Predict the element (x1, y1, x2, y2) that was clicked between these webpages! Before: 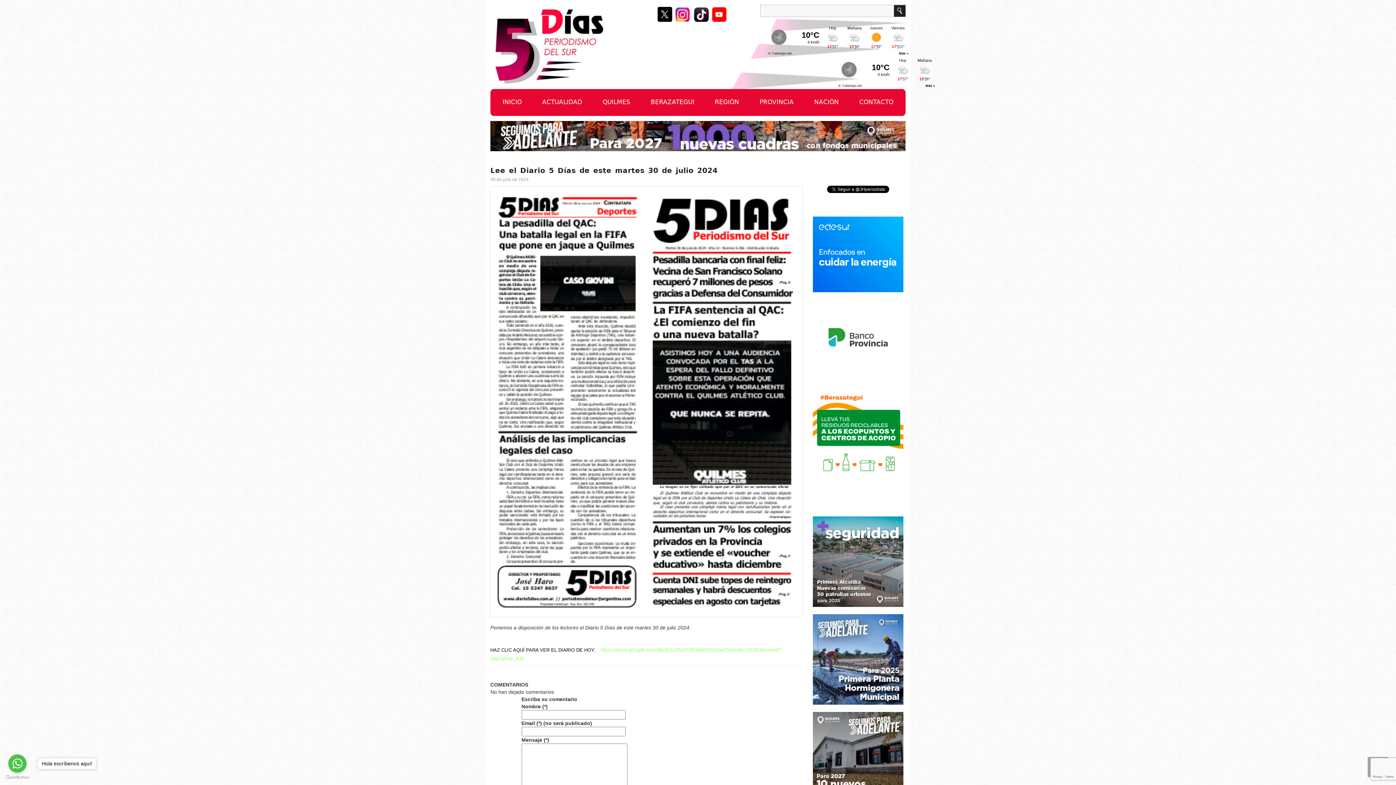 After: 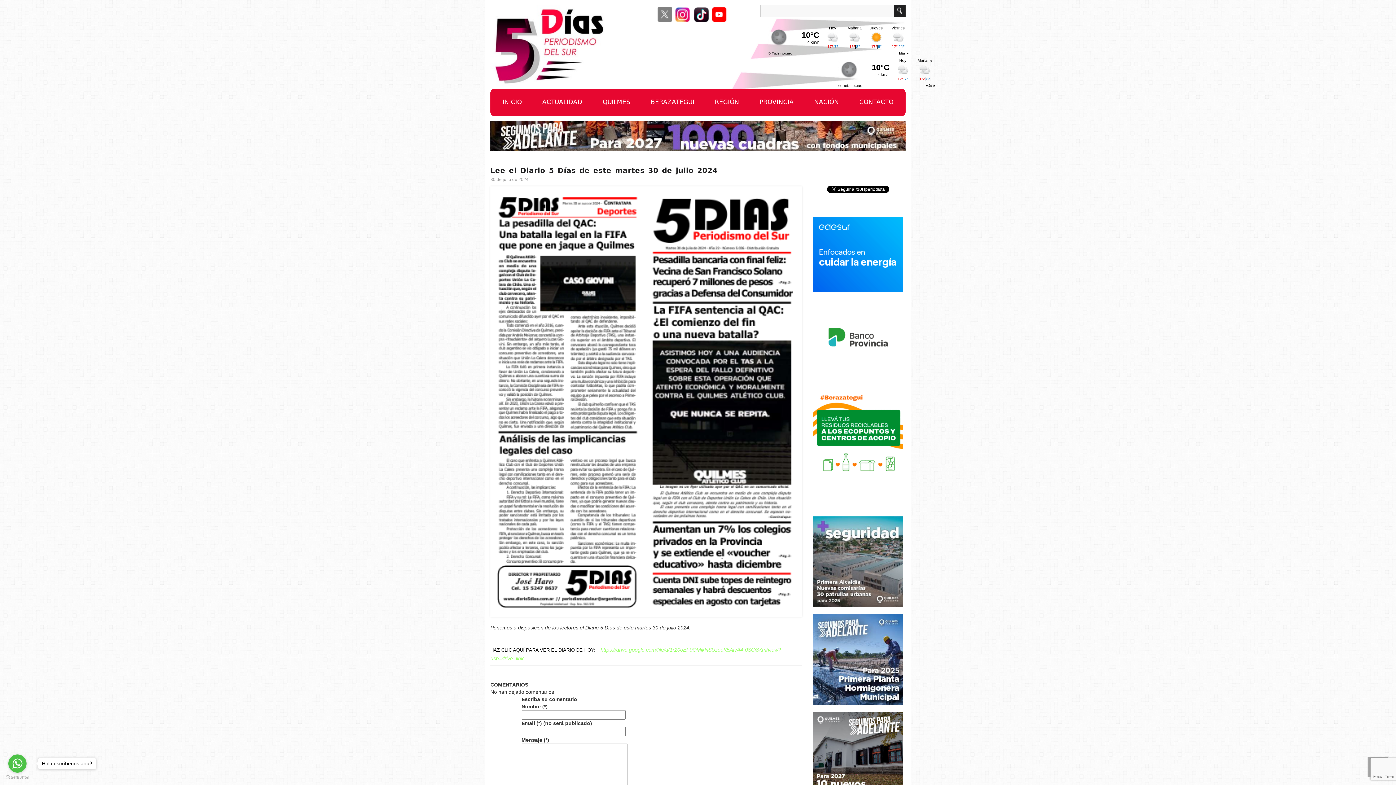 Action: bbox: (657, 17, 672, 22)